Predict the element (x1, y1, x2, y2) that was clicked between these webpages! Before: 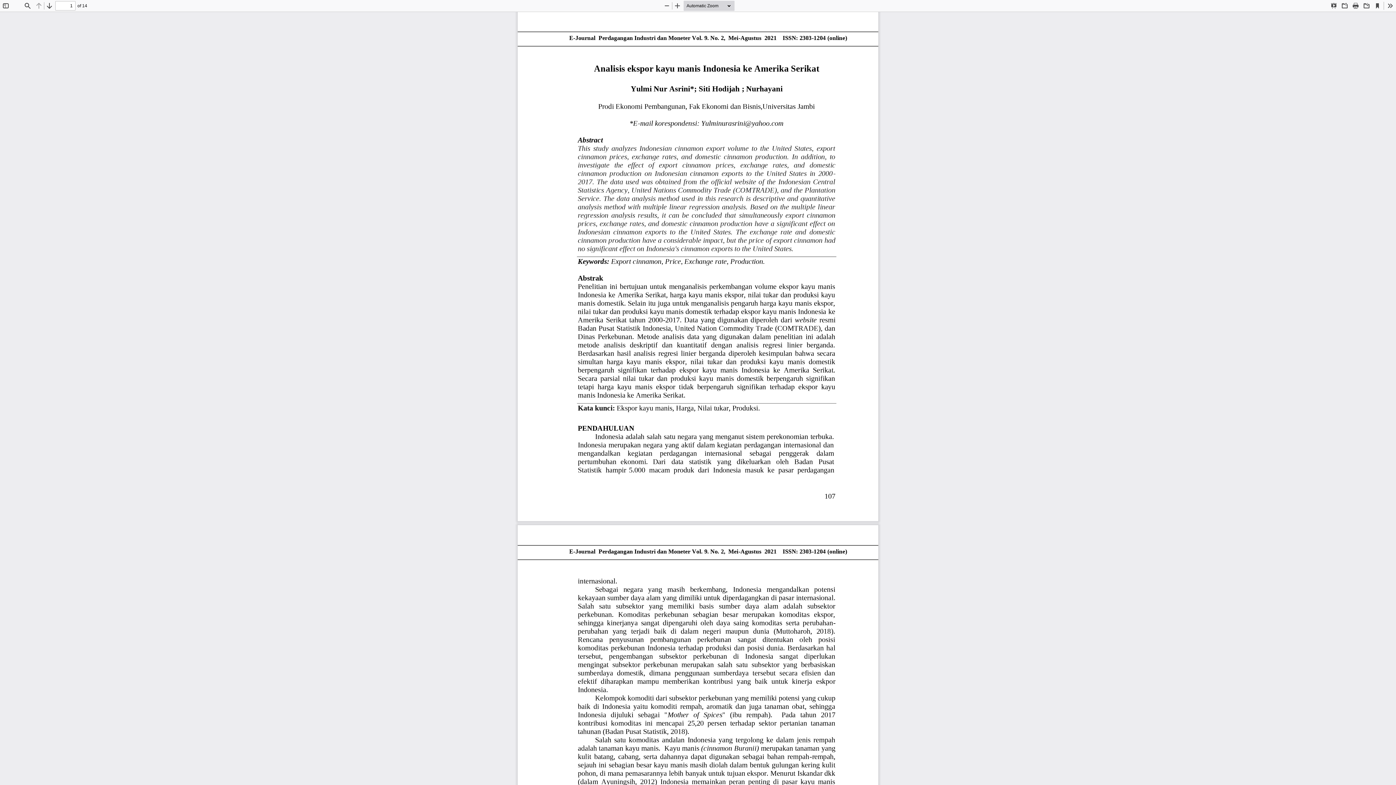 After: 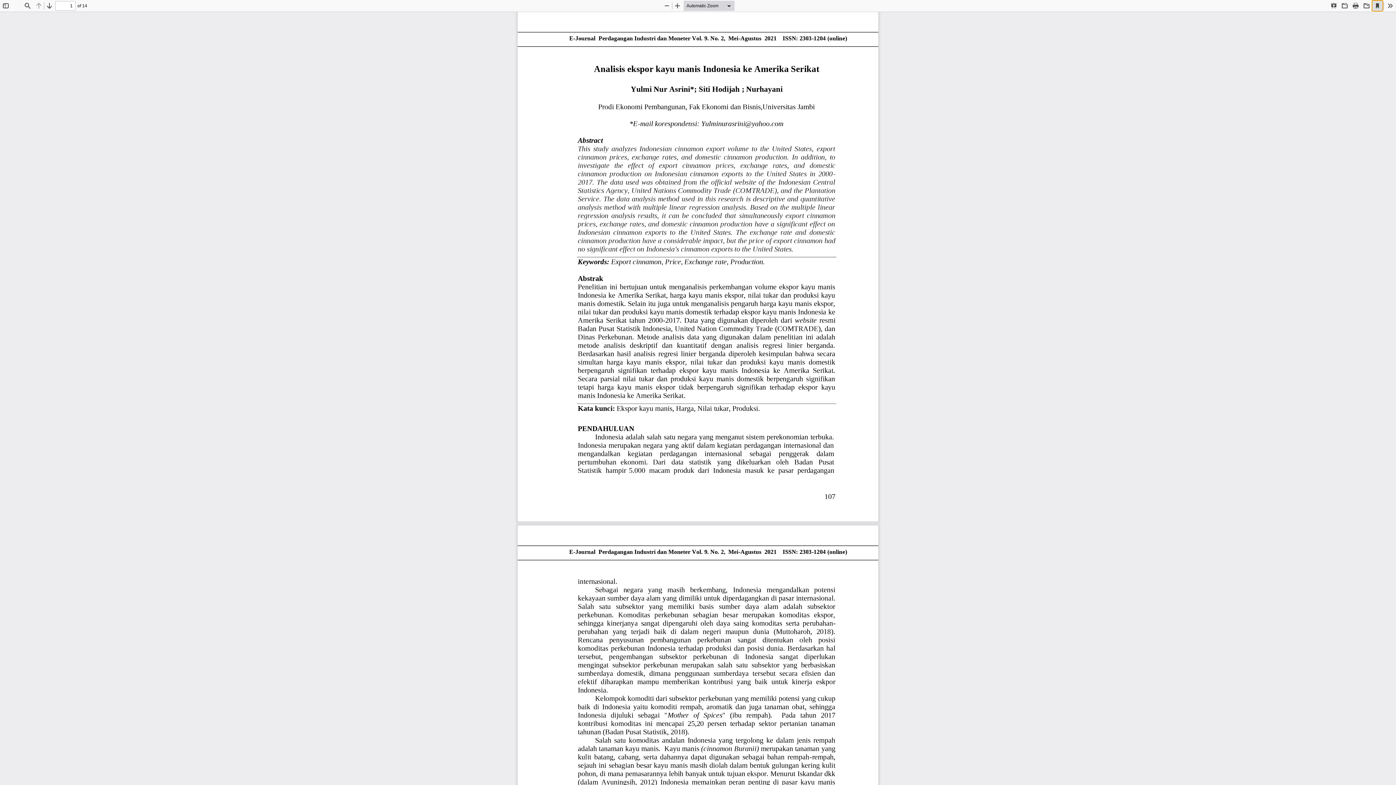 Action: bbox: (1372, 0, 1382, 10) label: Current View